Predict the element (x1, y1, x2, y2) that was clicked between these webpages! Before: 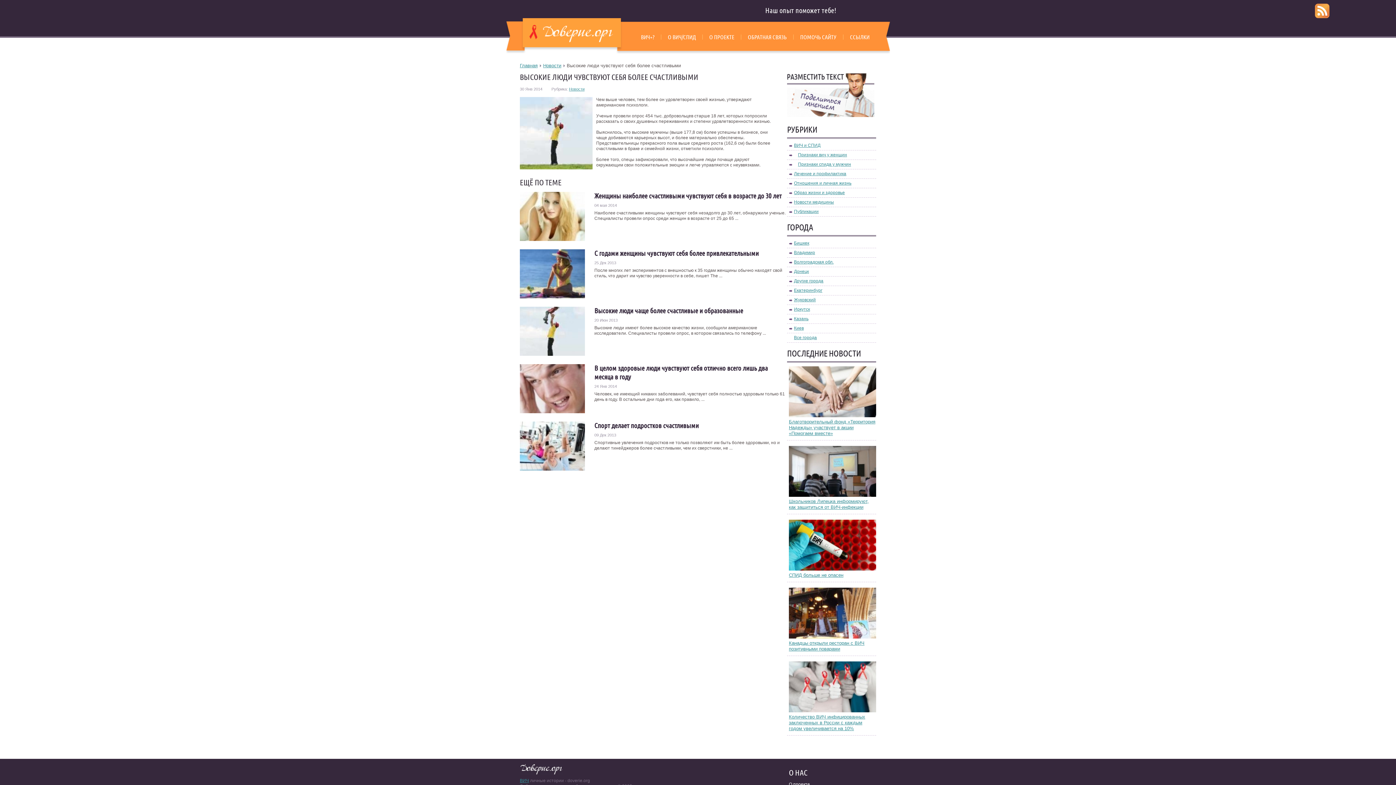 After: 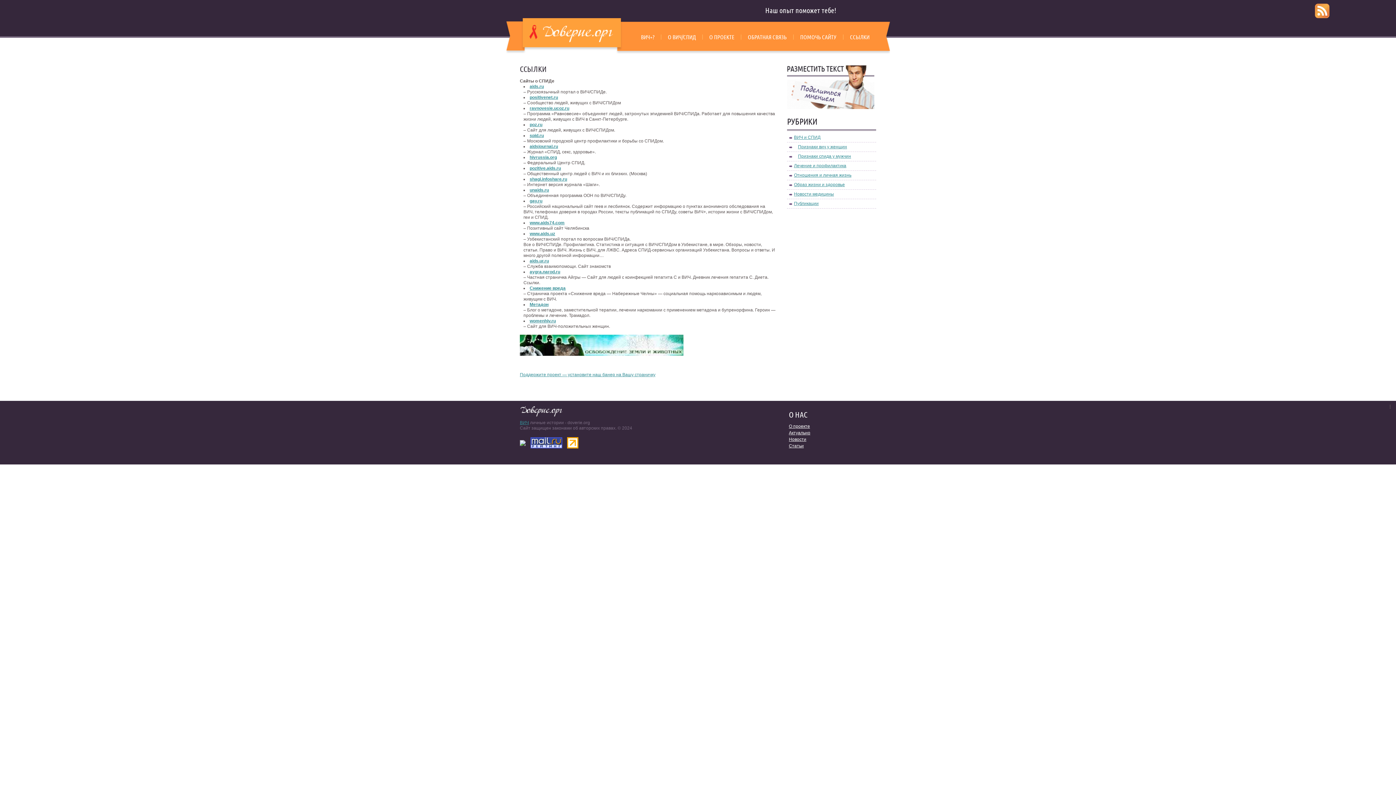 Action: label: ССЫЛКИ bbox: (850, 33, 869, 40)